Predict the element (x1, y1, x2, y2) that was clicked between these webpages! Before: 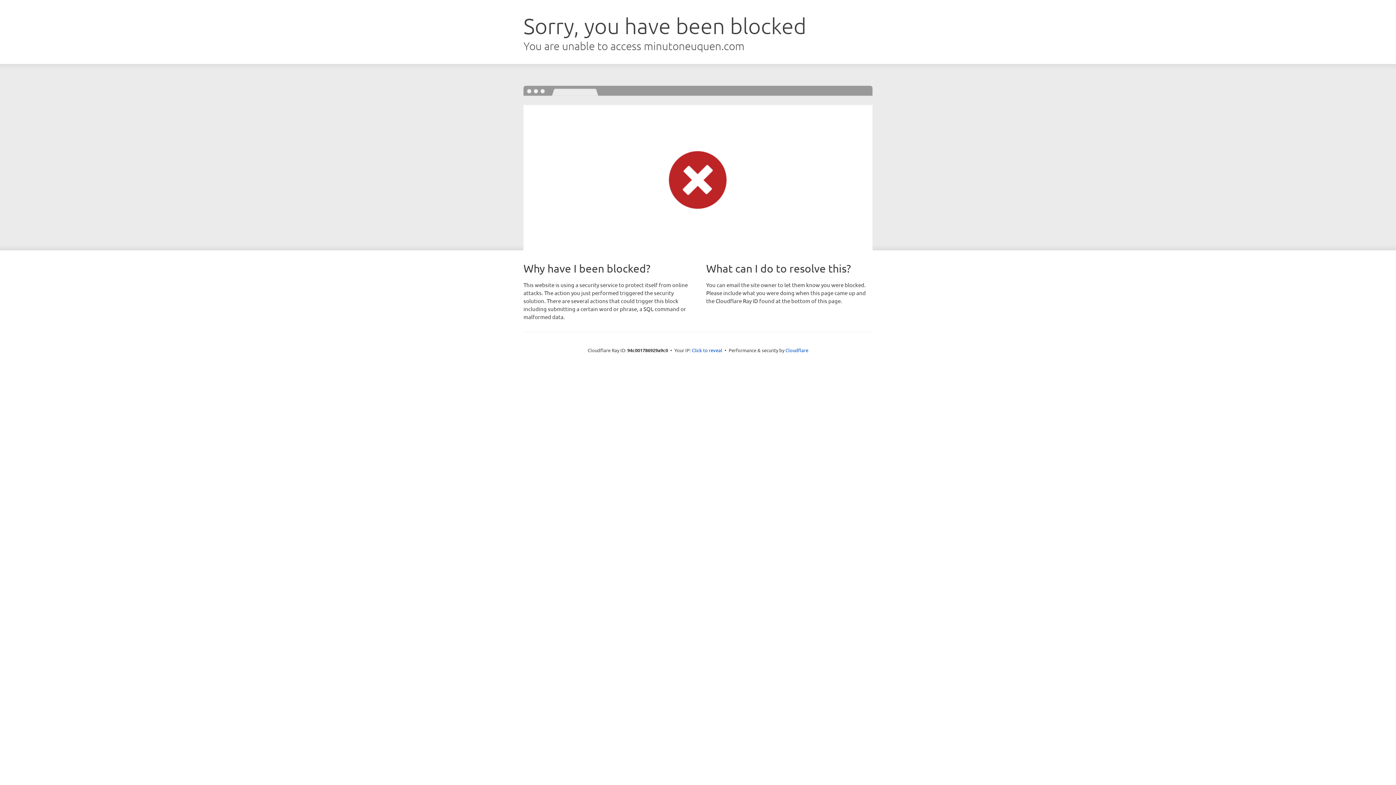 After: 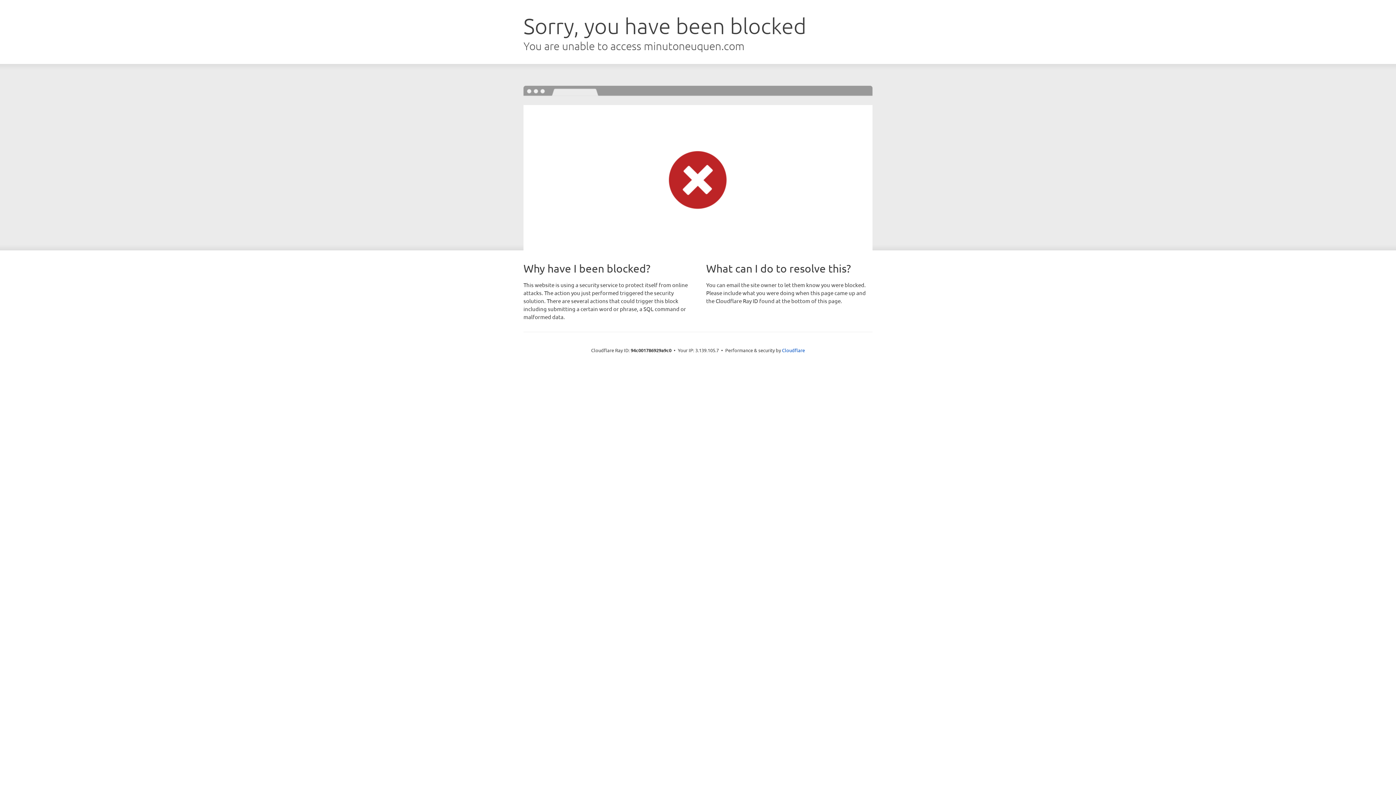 Action: bbox: (692, 346, 722, 353) label: Click to reveal